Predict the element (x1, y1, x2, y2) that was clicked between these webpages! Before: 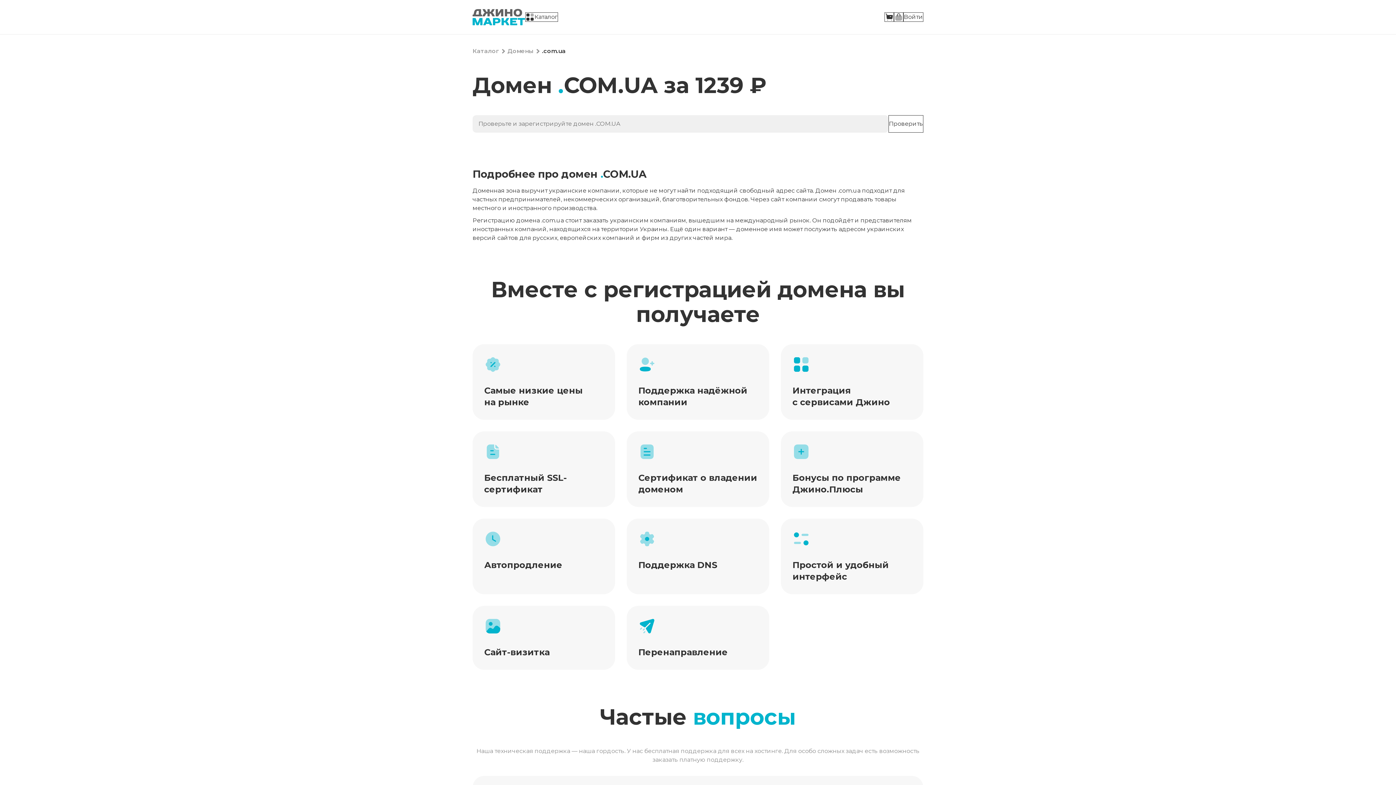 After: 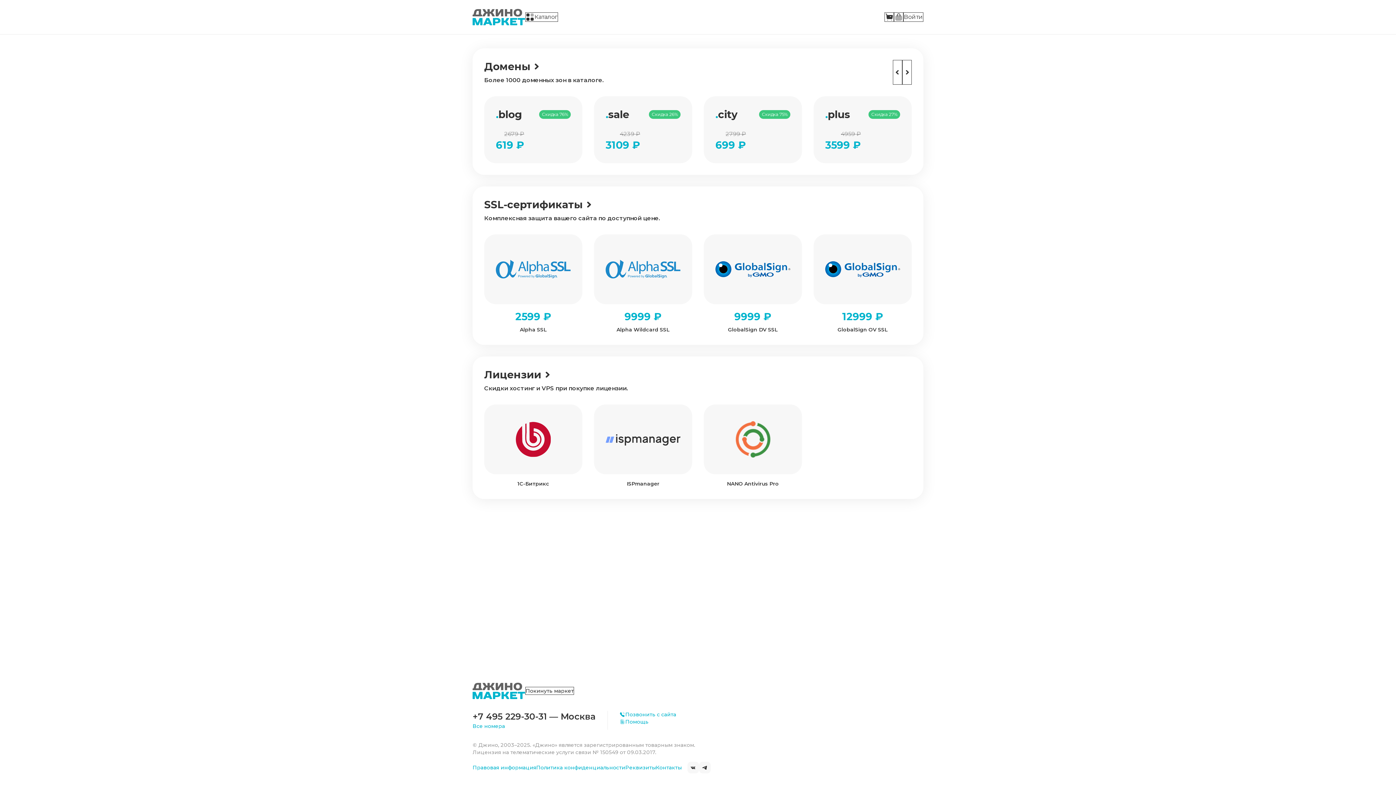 Action: bbox: (472, 8, 525, 25)